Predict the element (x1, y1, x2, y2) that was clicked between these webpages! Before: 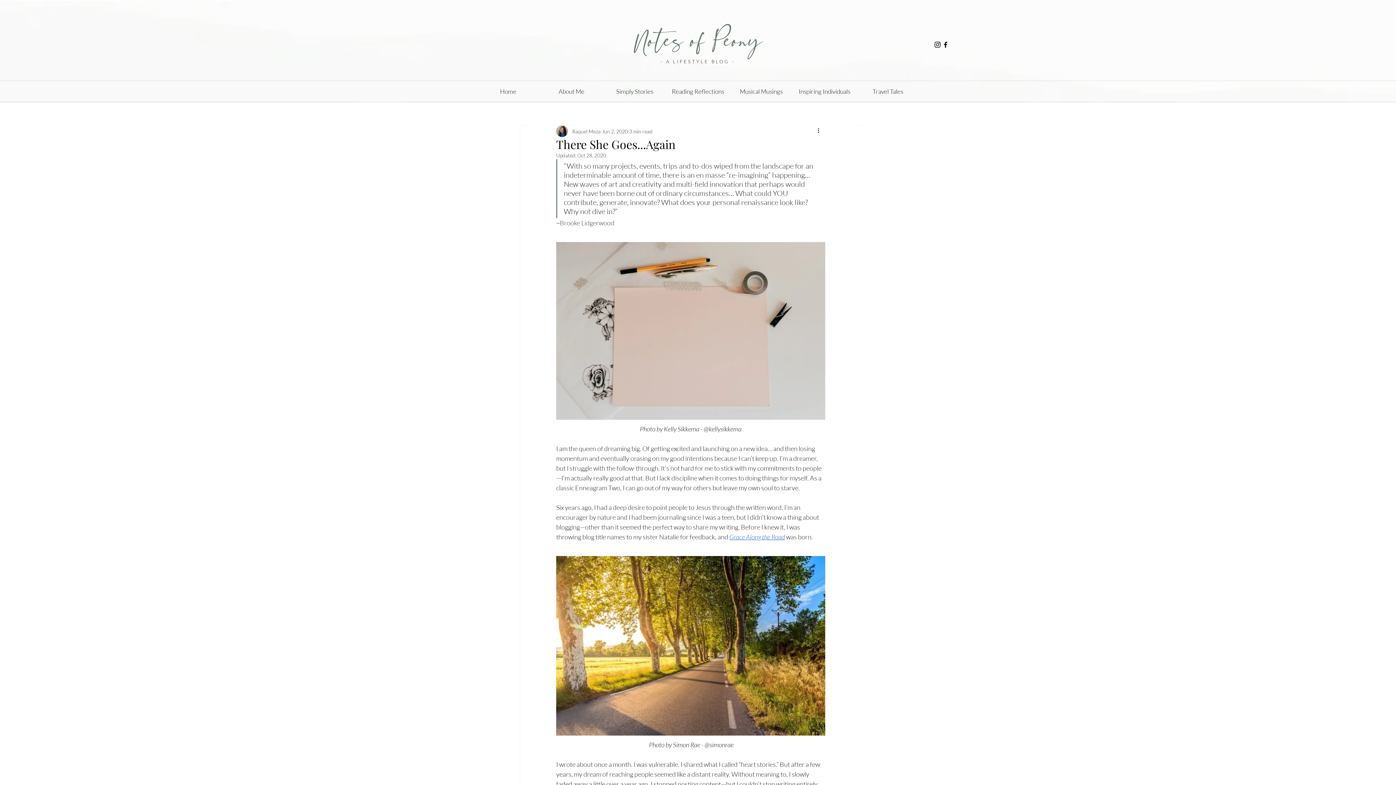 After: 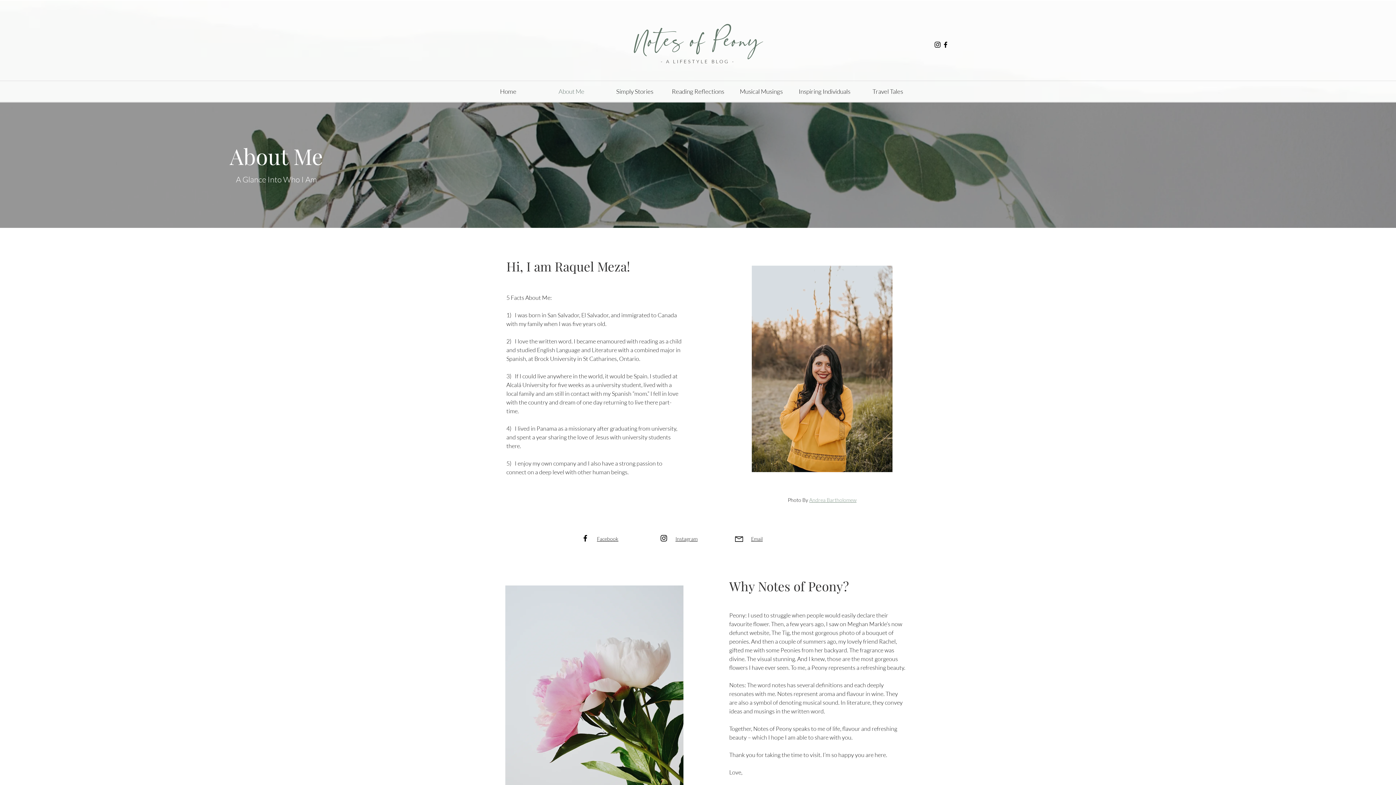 Action: label: About Me bbox: (540, 81, 603, 101)